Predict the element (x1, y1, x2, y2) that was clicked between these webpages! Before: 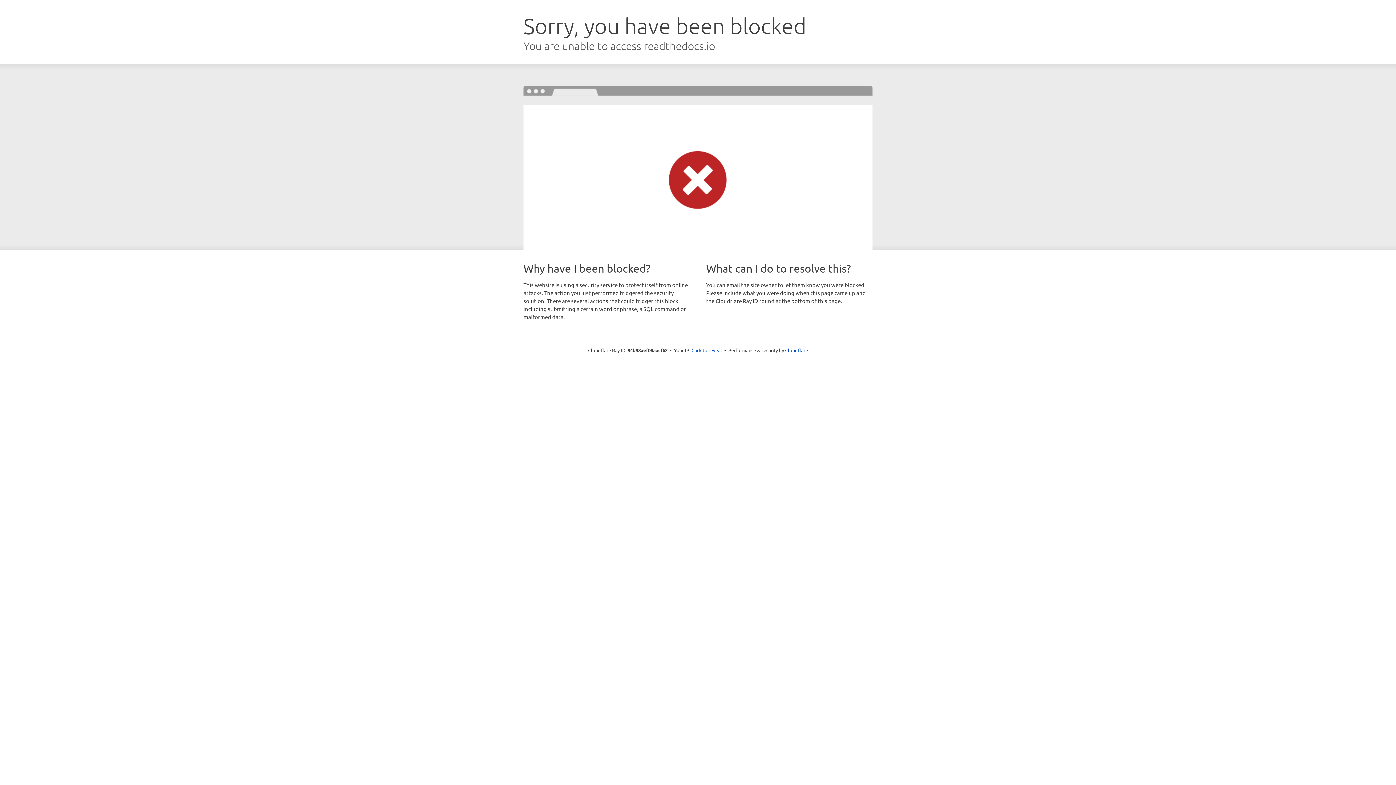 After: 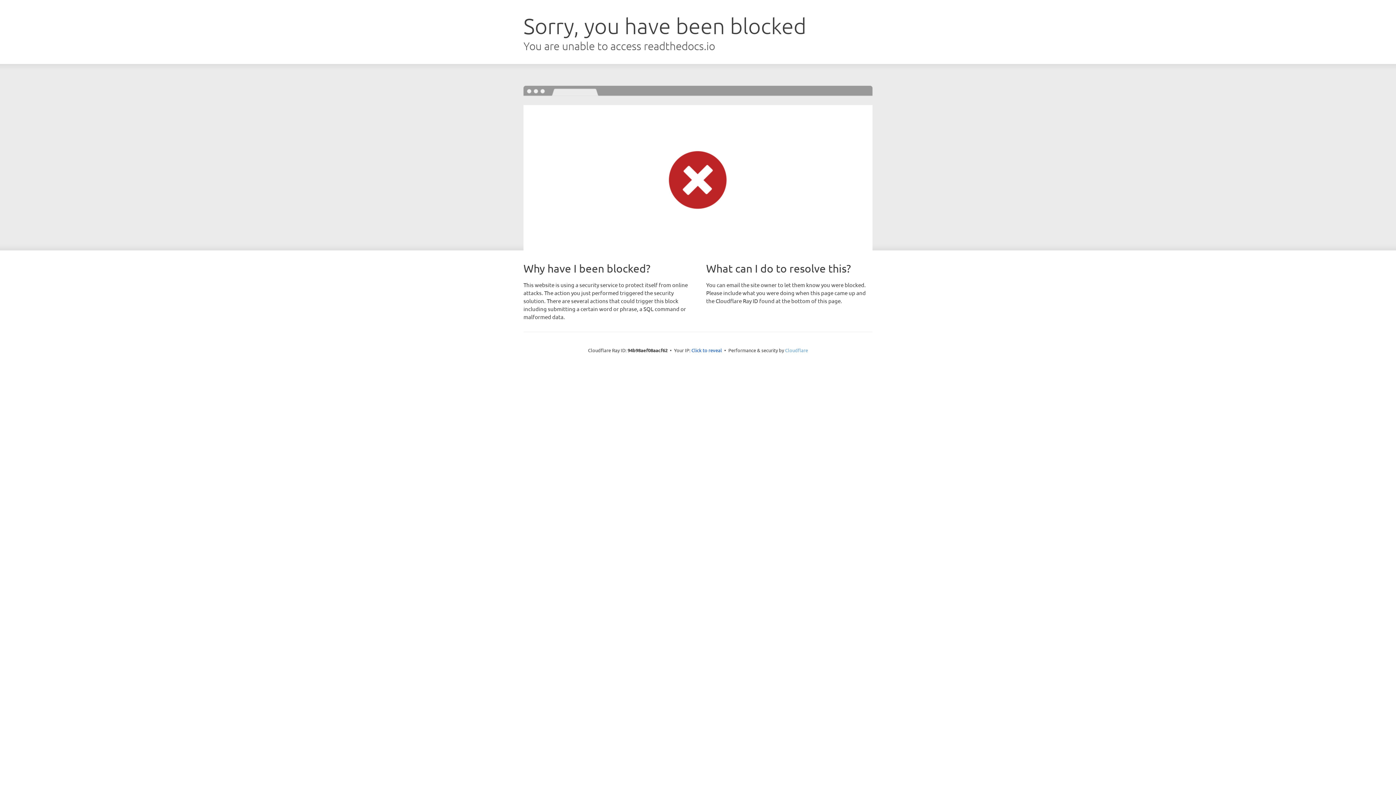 Action: bbox: (785, 347, 808, 353) label: Cloudflare